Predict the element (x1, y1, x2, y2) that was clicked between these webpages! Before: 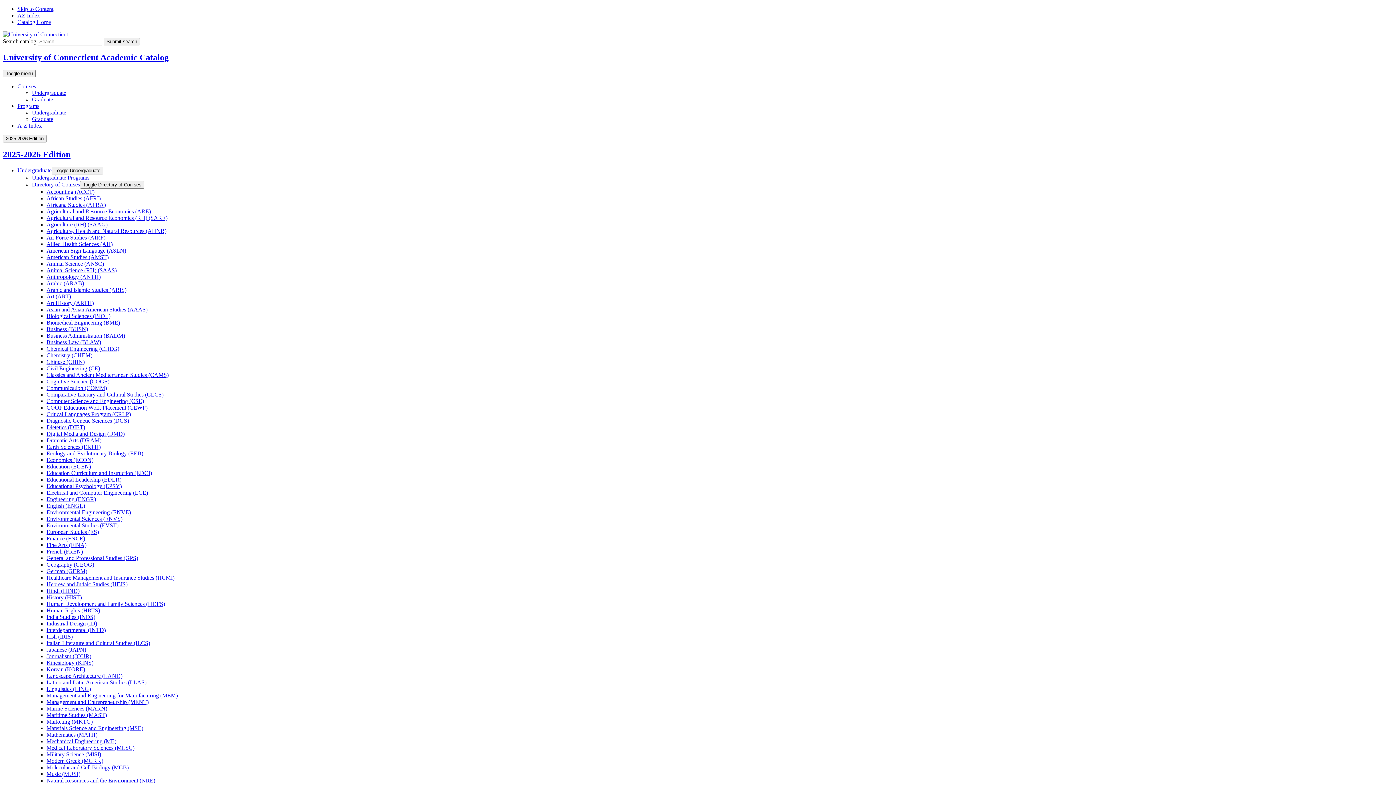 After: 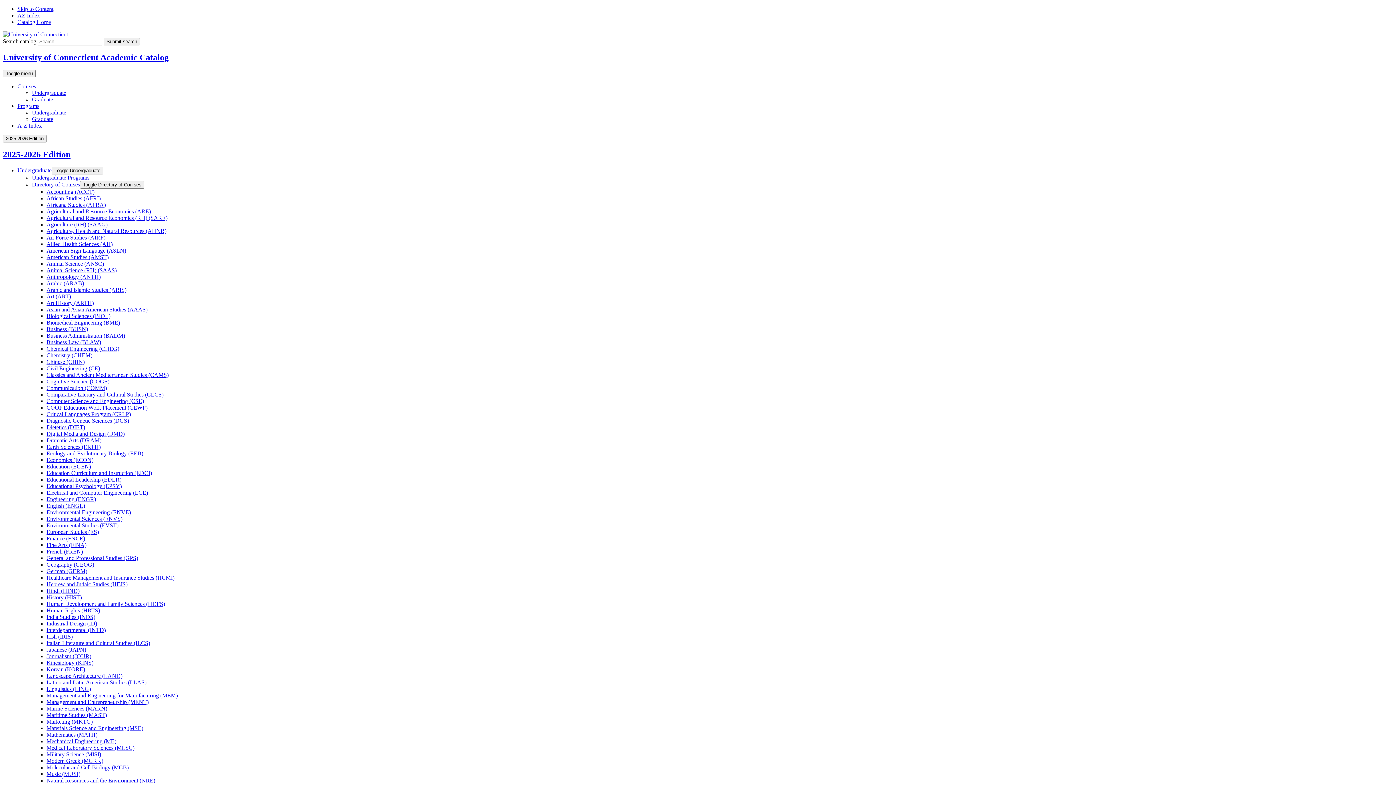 Action: bbox: (46, 319, 120, 325) label: Biomedical Engineering (BME)